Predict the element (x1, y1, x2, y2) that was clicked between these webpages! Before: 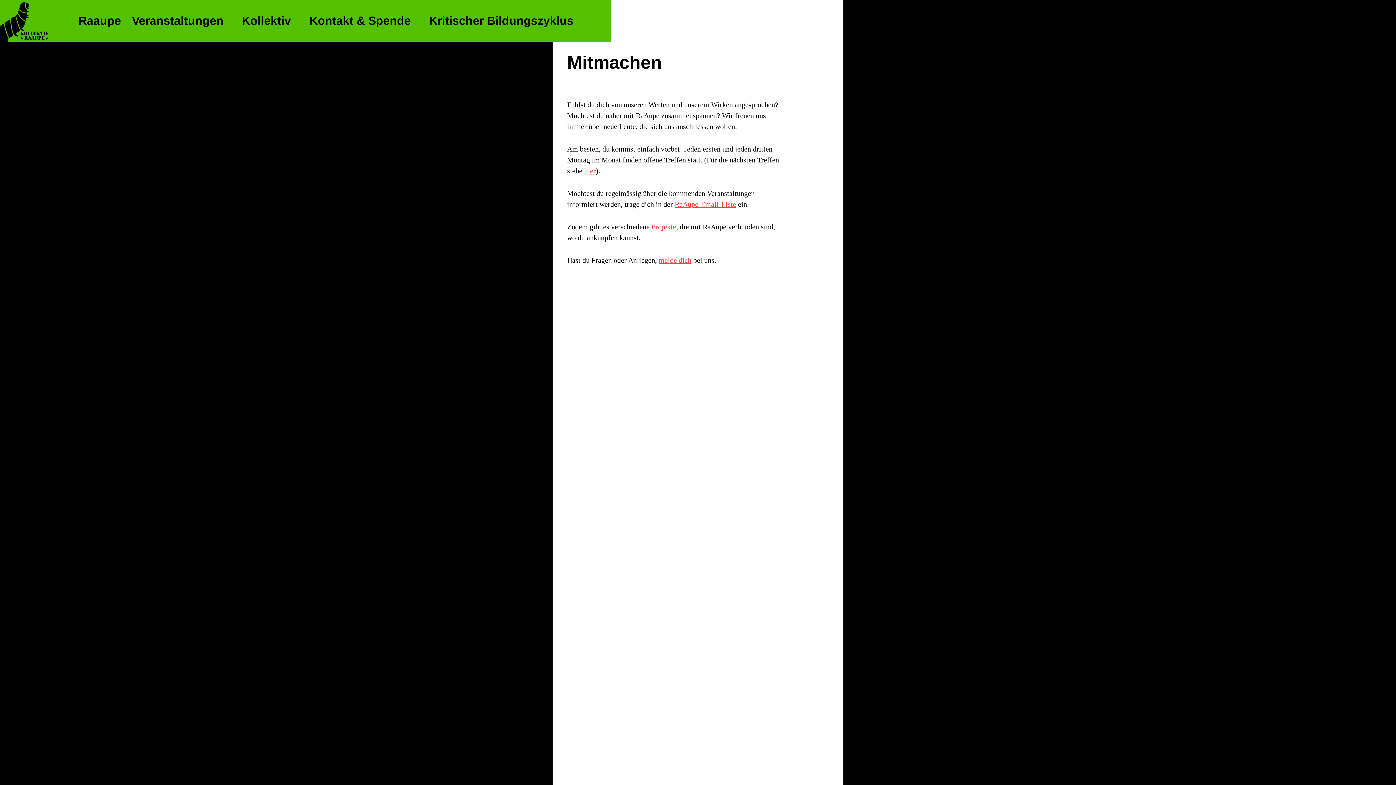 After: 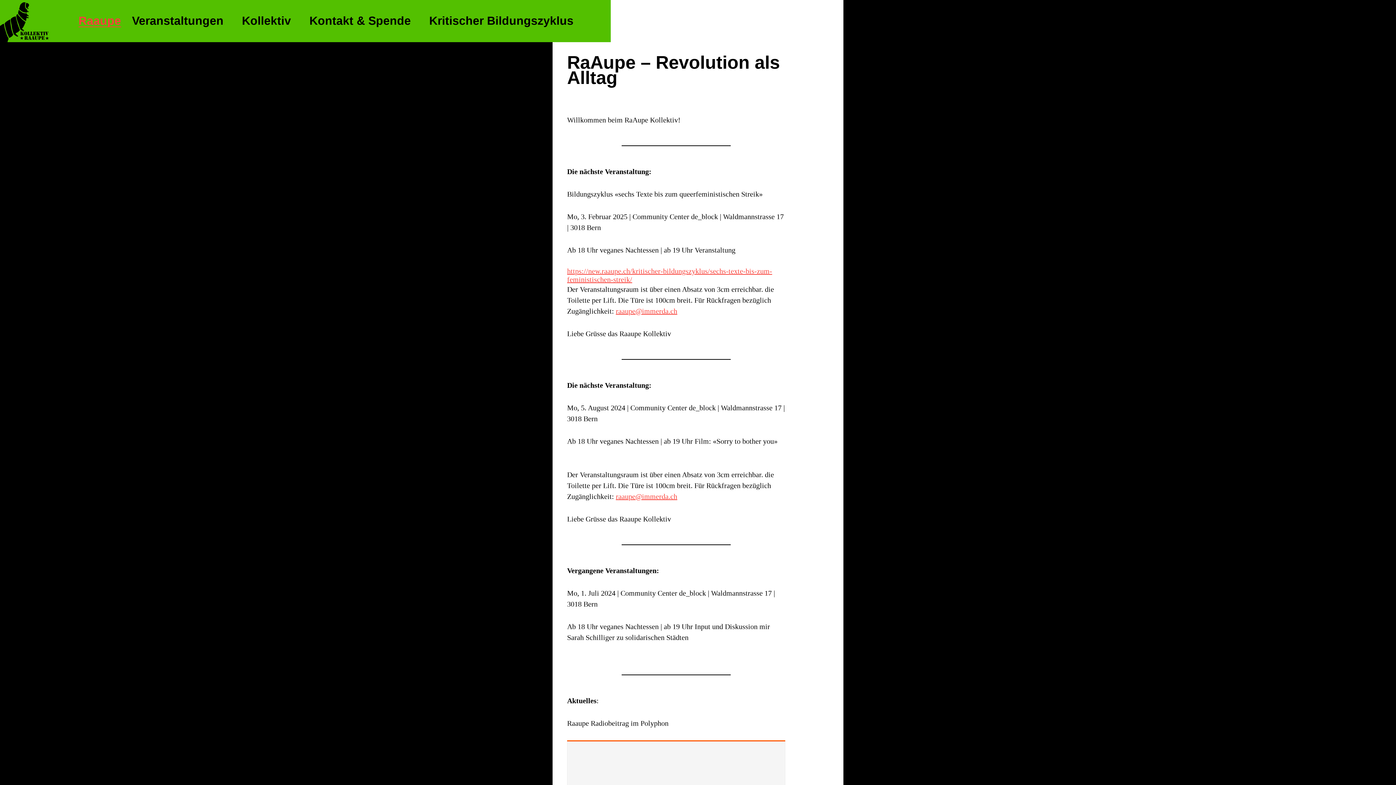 Action: bbox: (0, 0, 49, 42)